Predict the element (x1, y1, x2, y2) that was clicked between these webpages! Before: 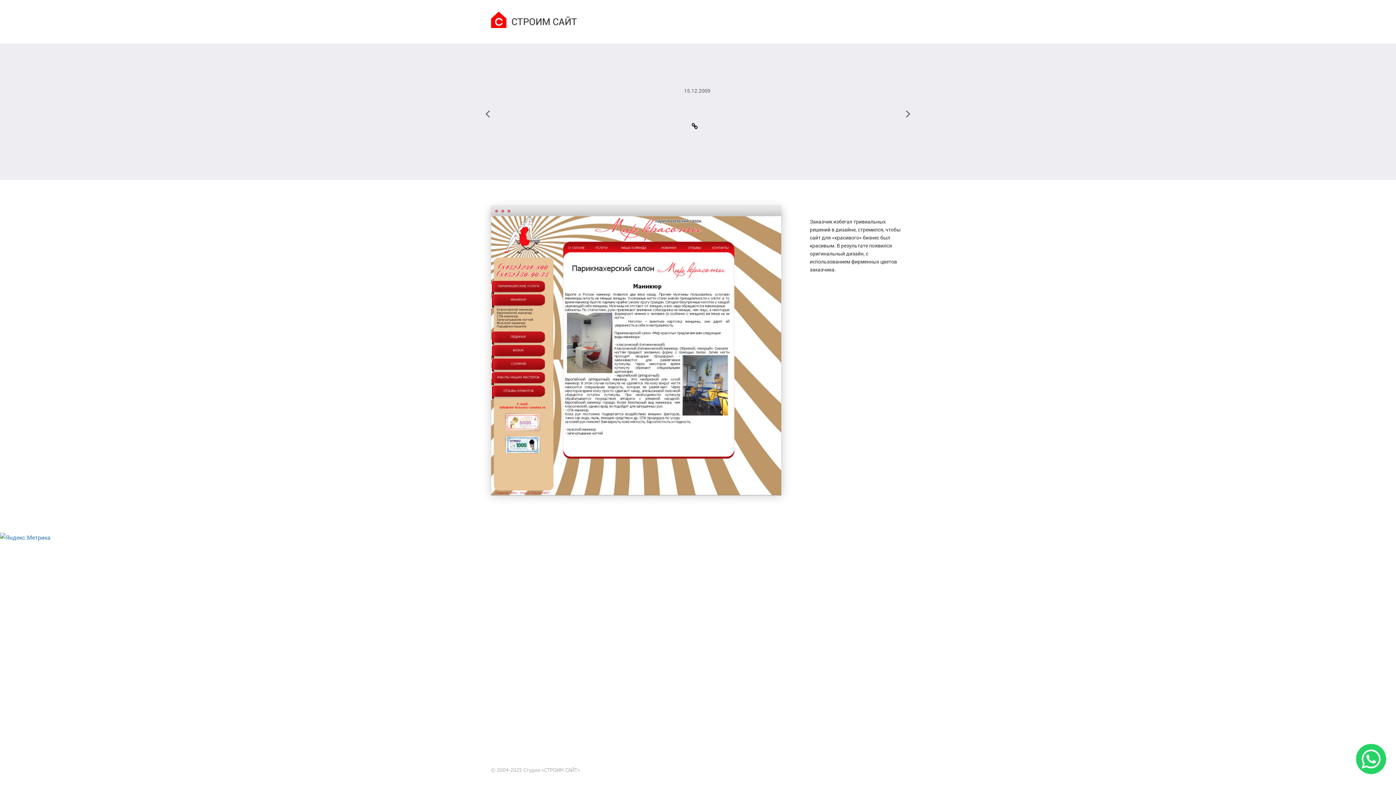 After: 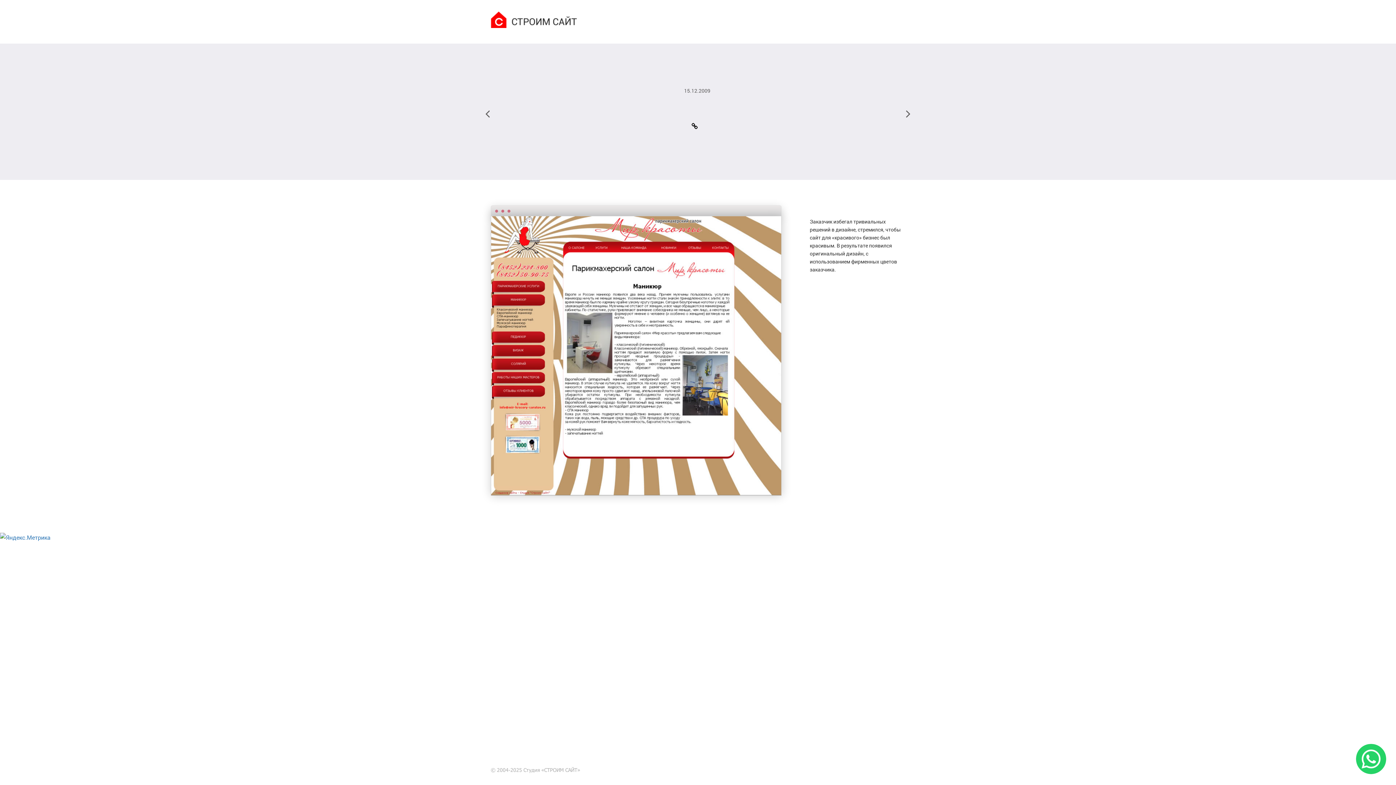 Action: label:  mir-krasoty-saratov.ru bbox: (691, 122, 703, 130)